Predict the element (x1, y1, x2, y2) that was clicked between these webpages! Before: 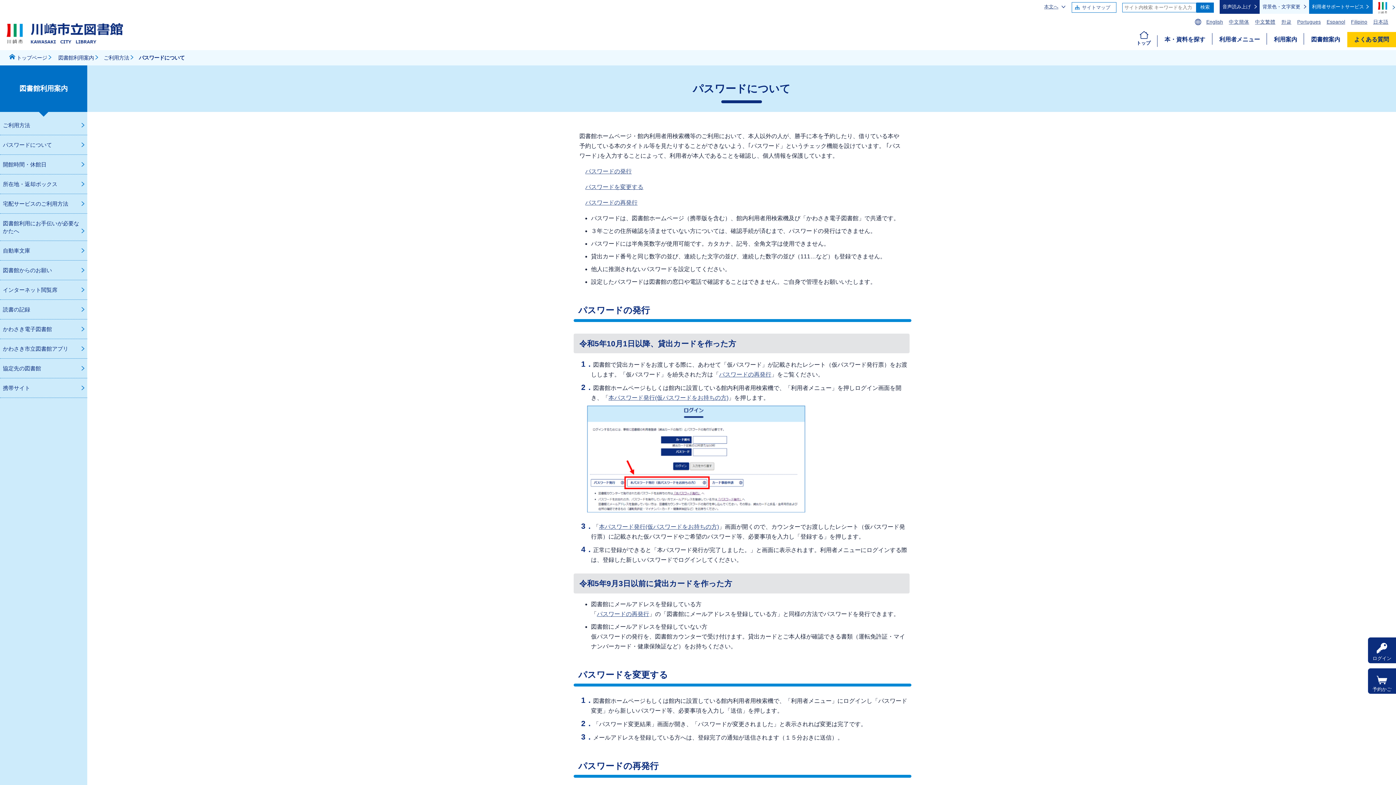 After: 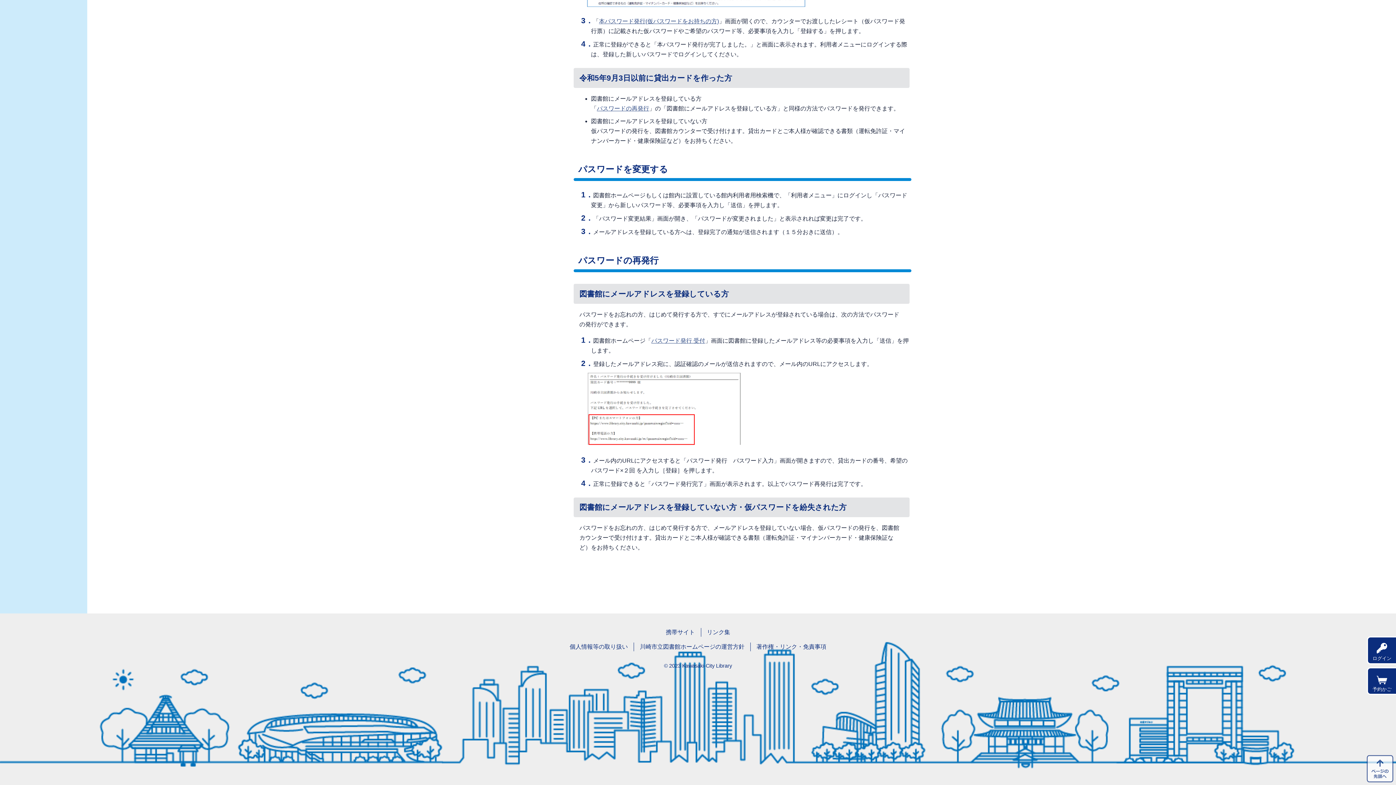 Action: bbox: (597, 611, 649, 617) label: パスワードの再発行